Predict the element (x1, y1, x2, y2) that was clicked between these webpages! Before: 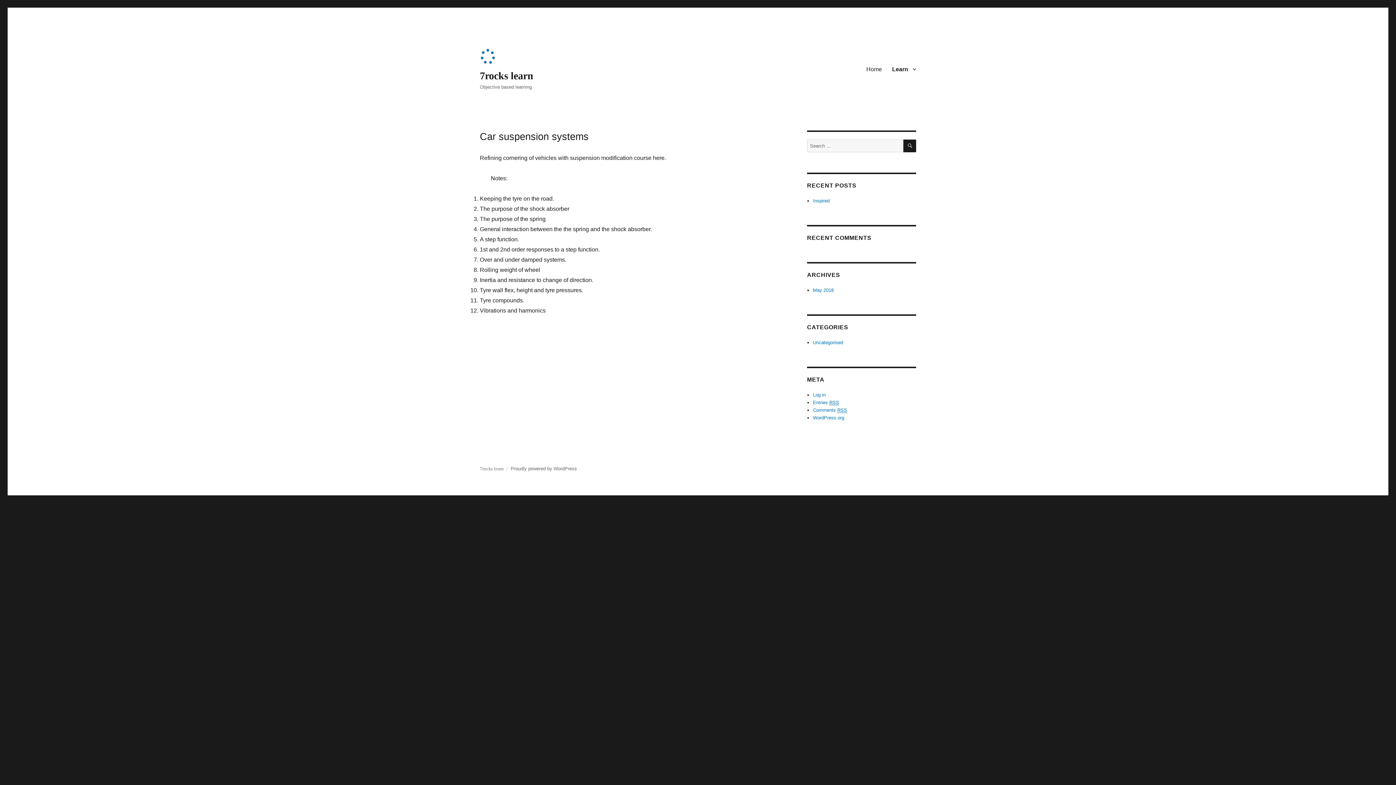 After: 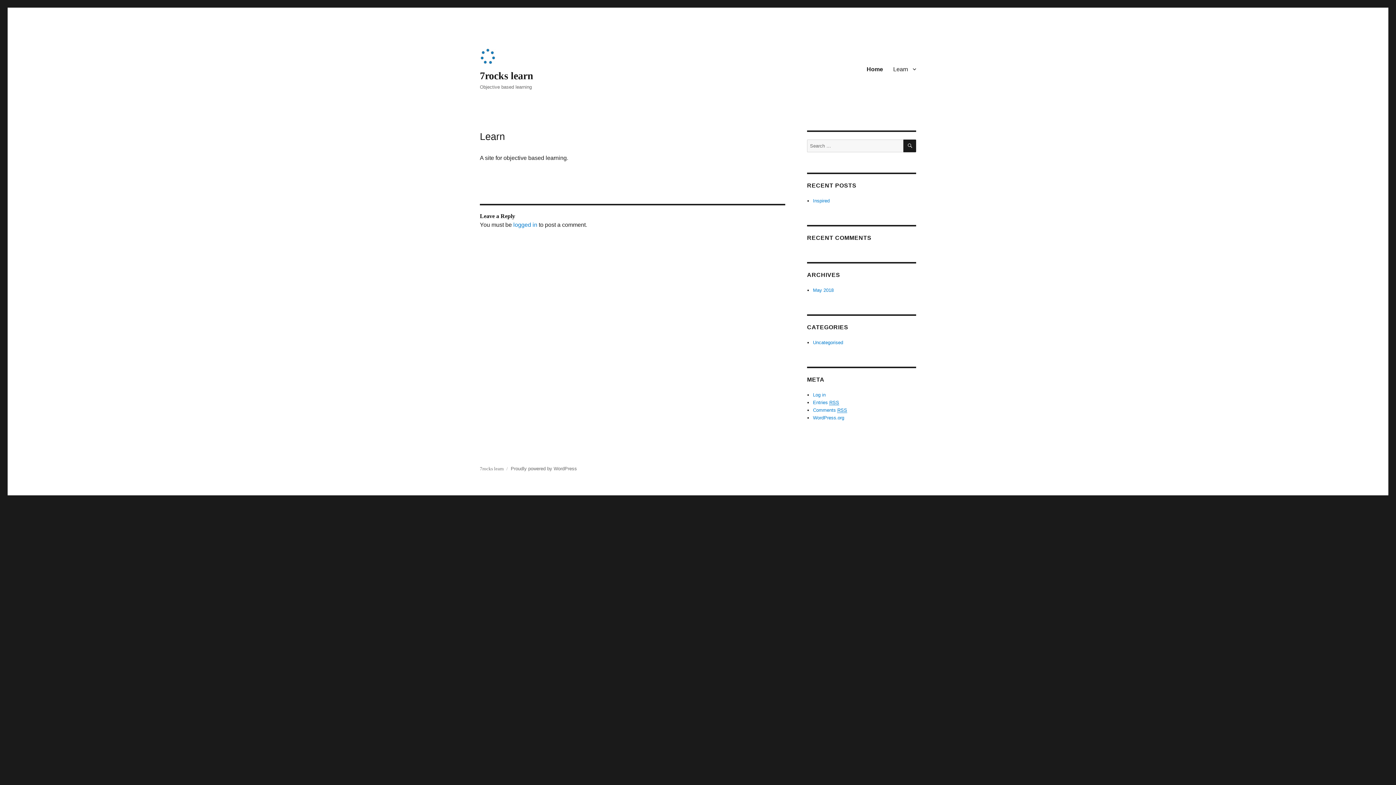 Action: bbox: (861, 61, 887, 76) label: Home